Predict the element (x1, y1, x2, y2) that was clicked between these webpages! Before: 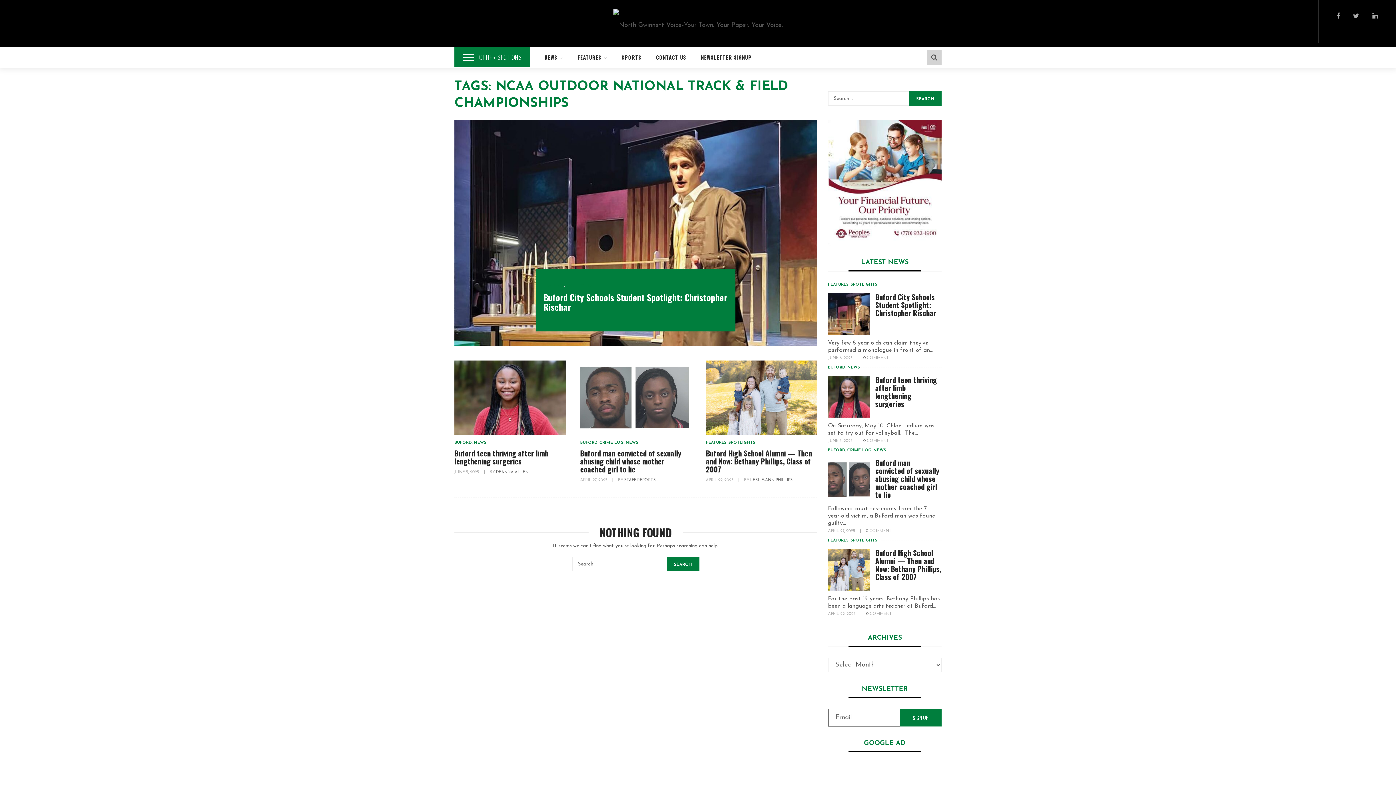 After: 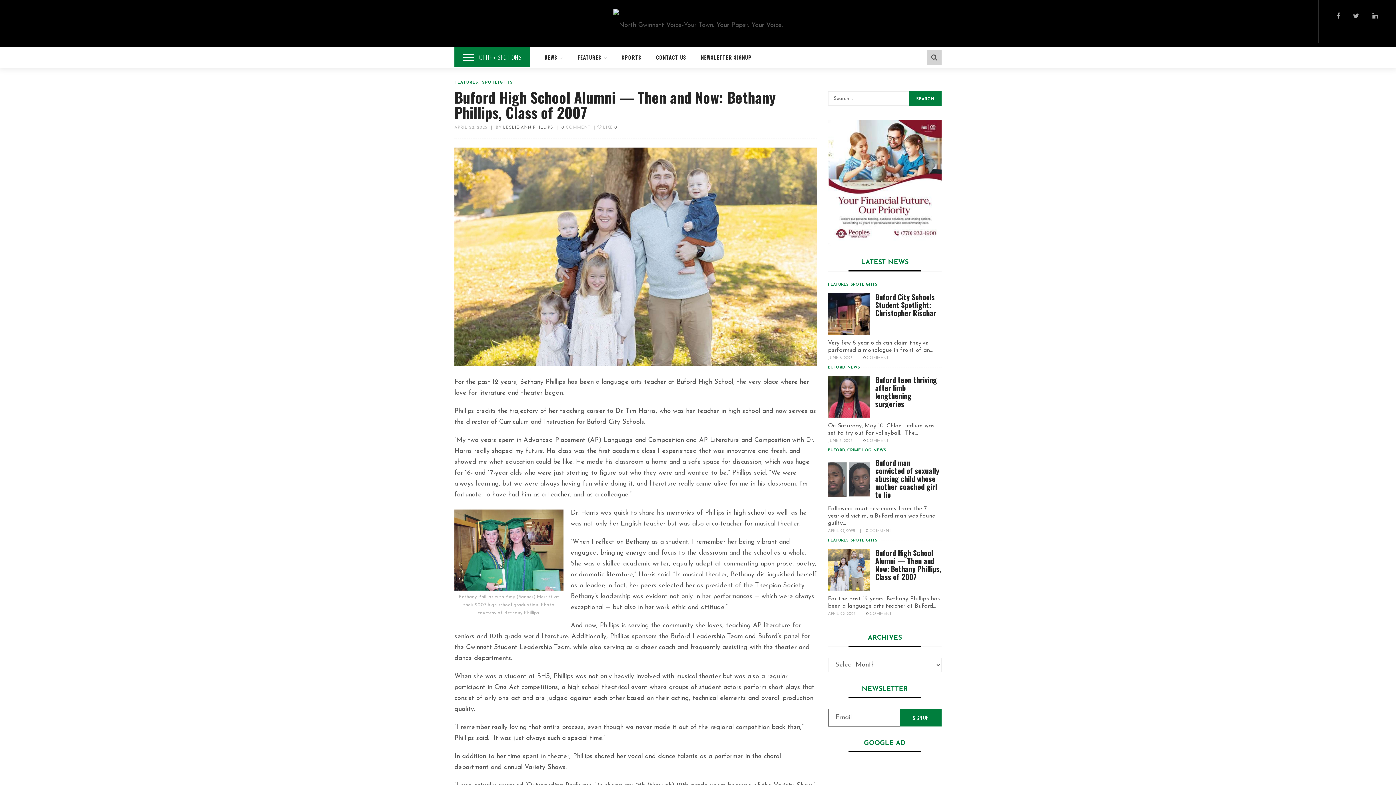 Action: bbox: (706, 360, 817, 435)